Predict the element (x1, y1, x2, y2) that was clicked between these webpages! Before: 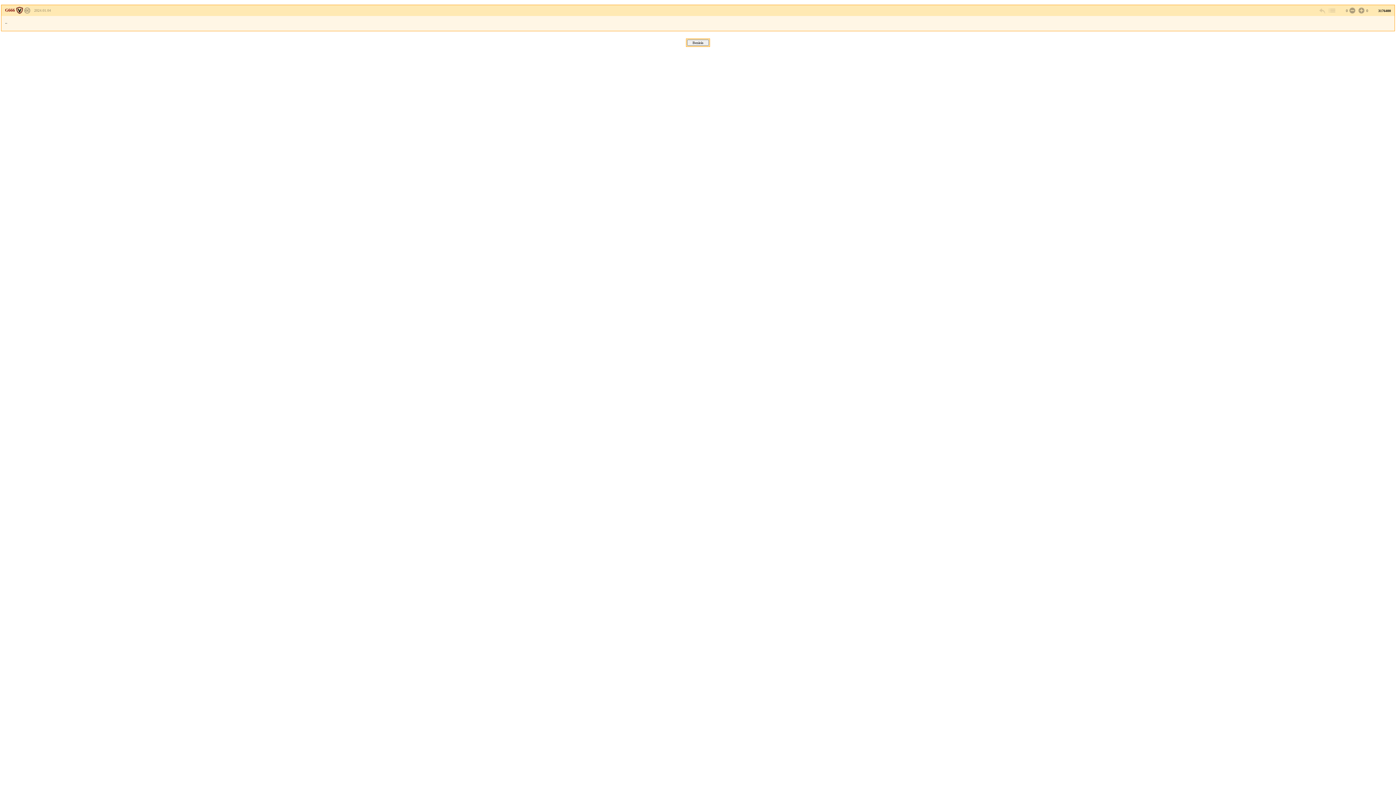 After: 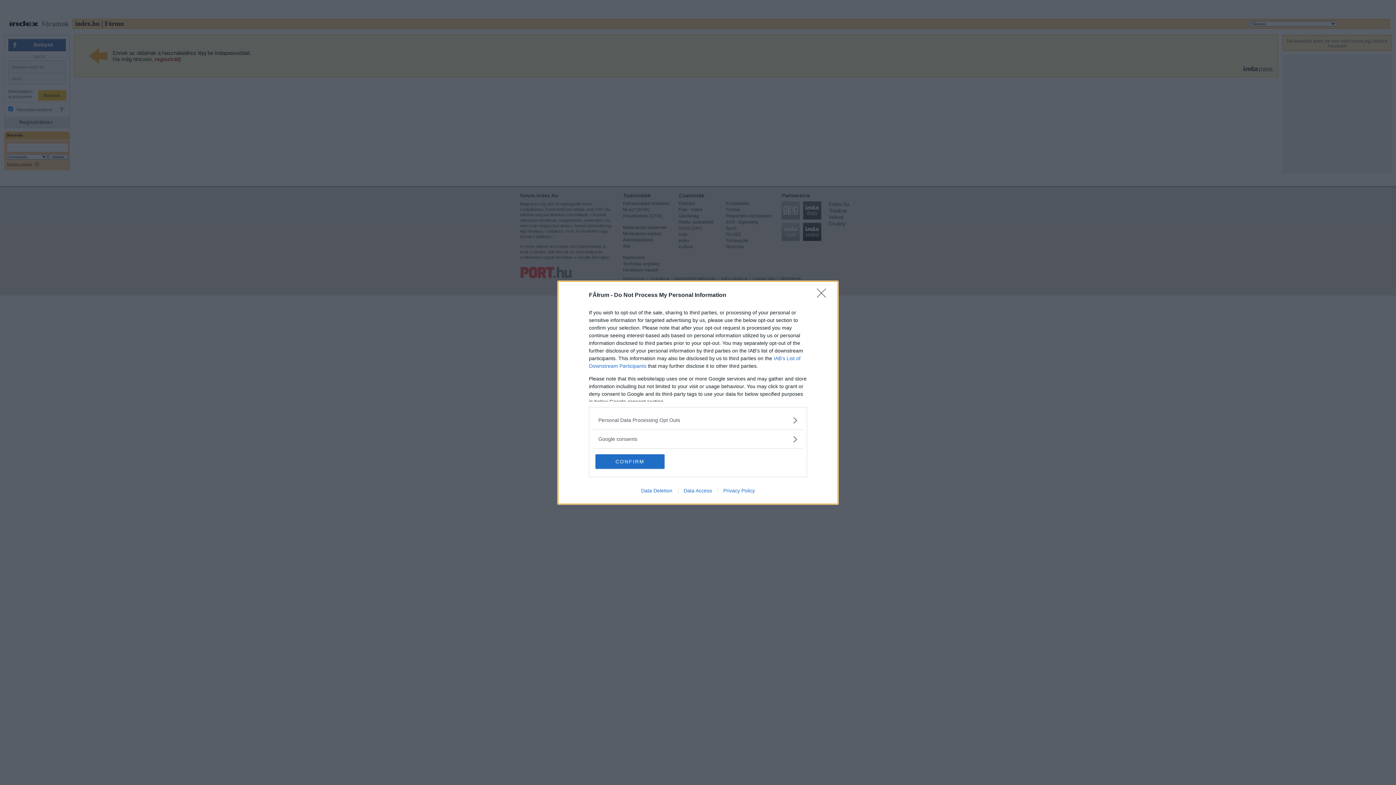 Action: bbox: (1348, 6, 1355, 14)